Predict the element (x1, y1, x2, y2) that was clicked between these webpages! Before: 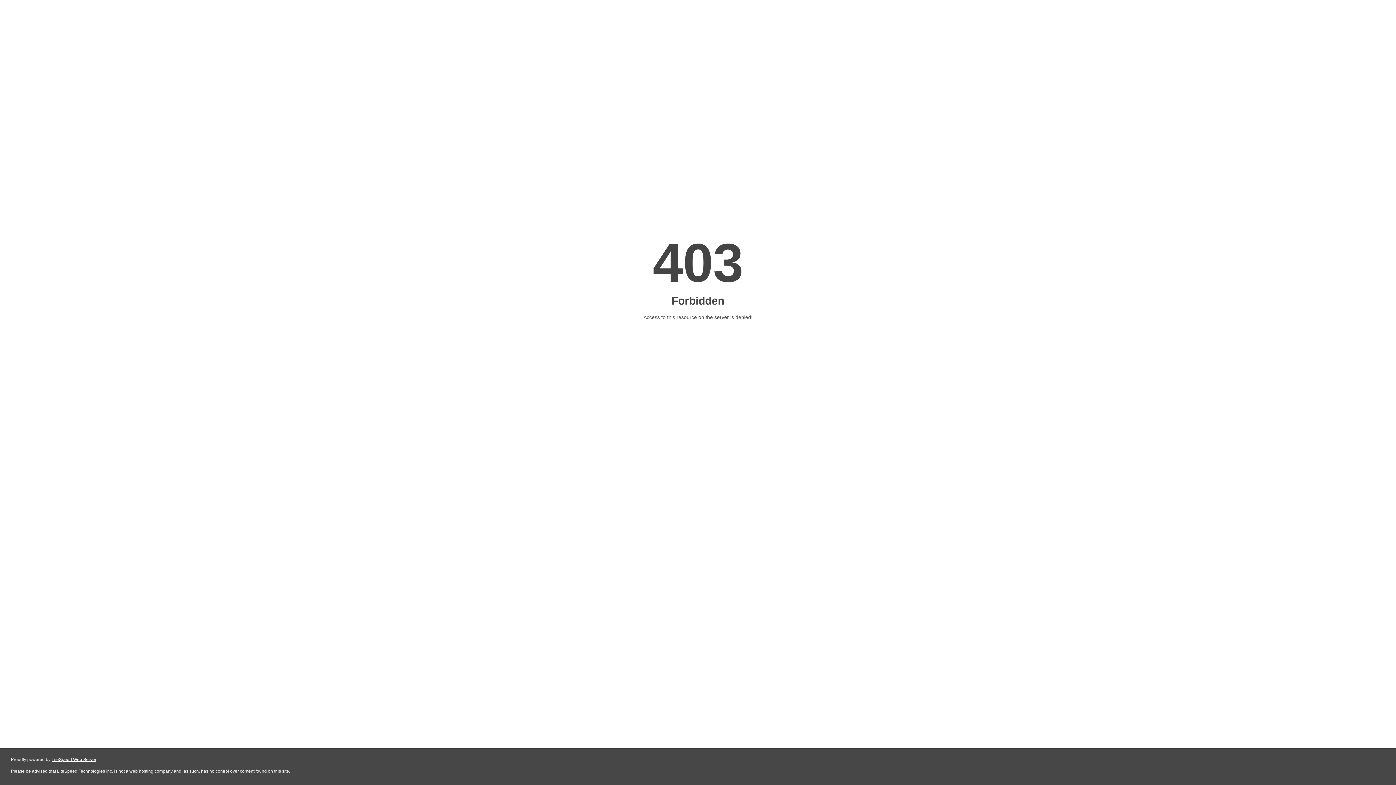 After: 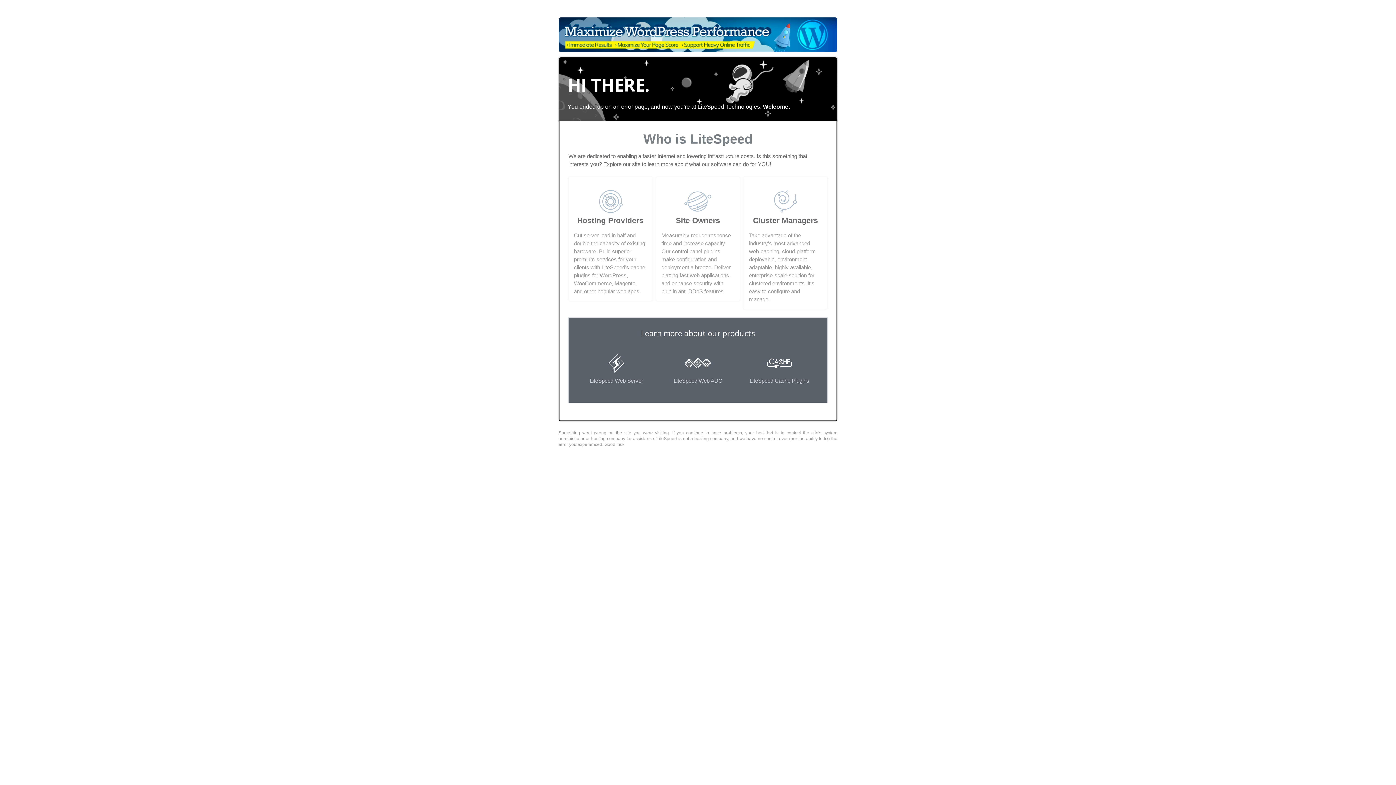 Action: label: LiteSpeed Web Server bbox: (51, 757, 96, 762)